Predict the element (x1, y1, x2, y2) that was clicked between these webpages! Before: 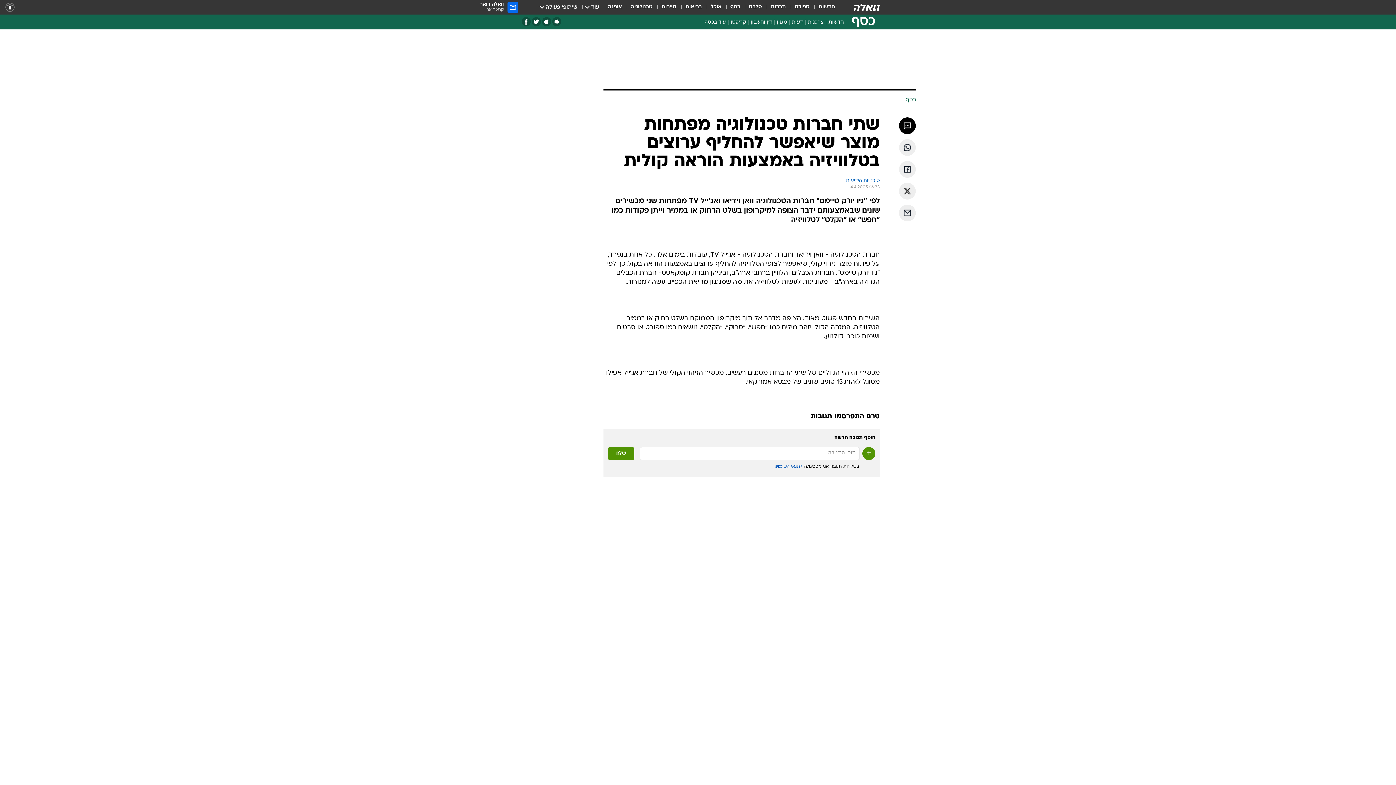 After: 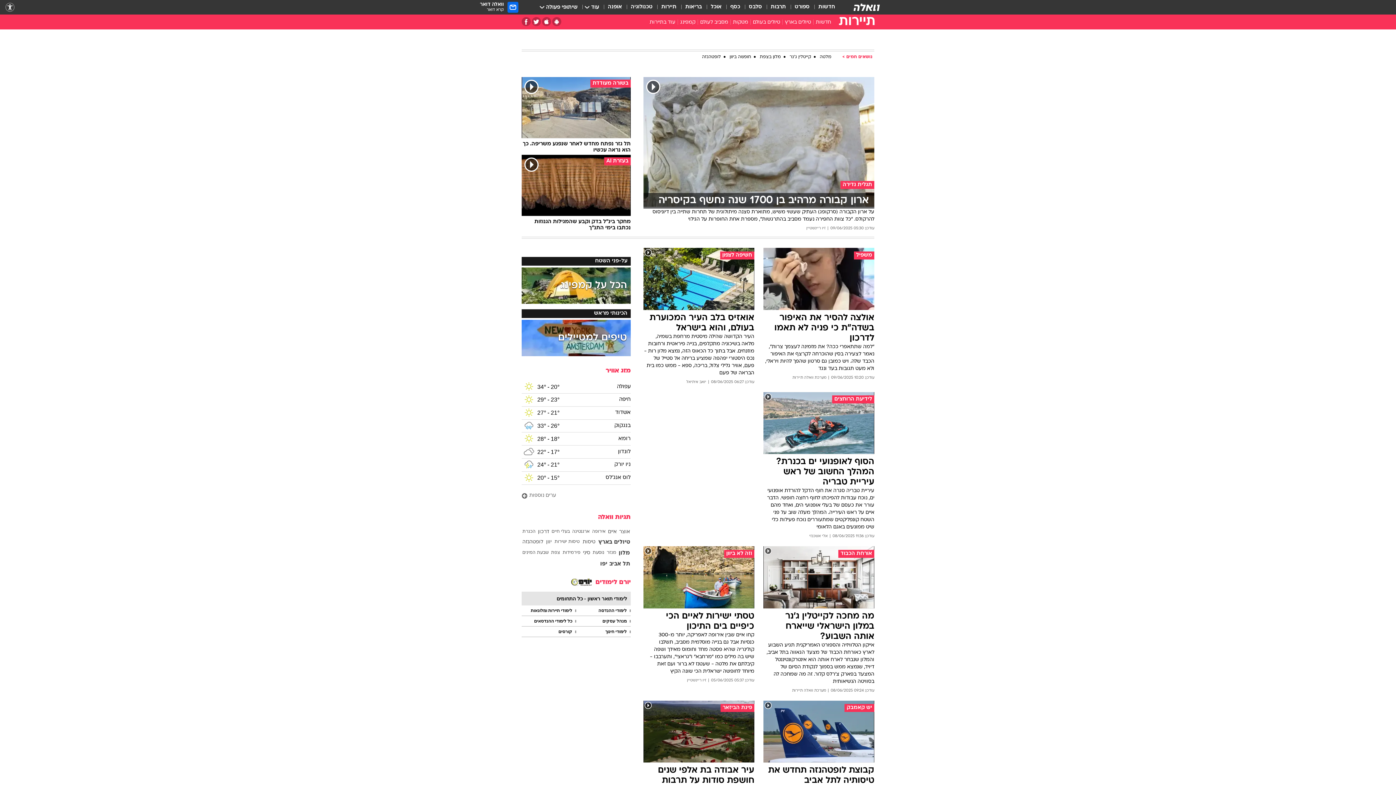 Action: bbox: (661, 3, 676, 11) label: תיירות